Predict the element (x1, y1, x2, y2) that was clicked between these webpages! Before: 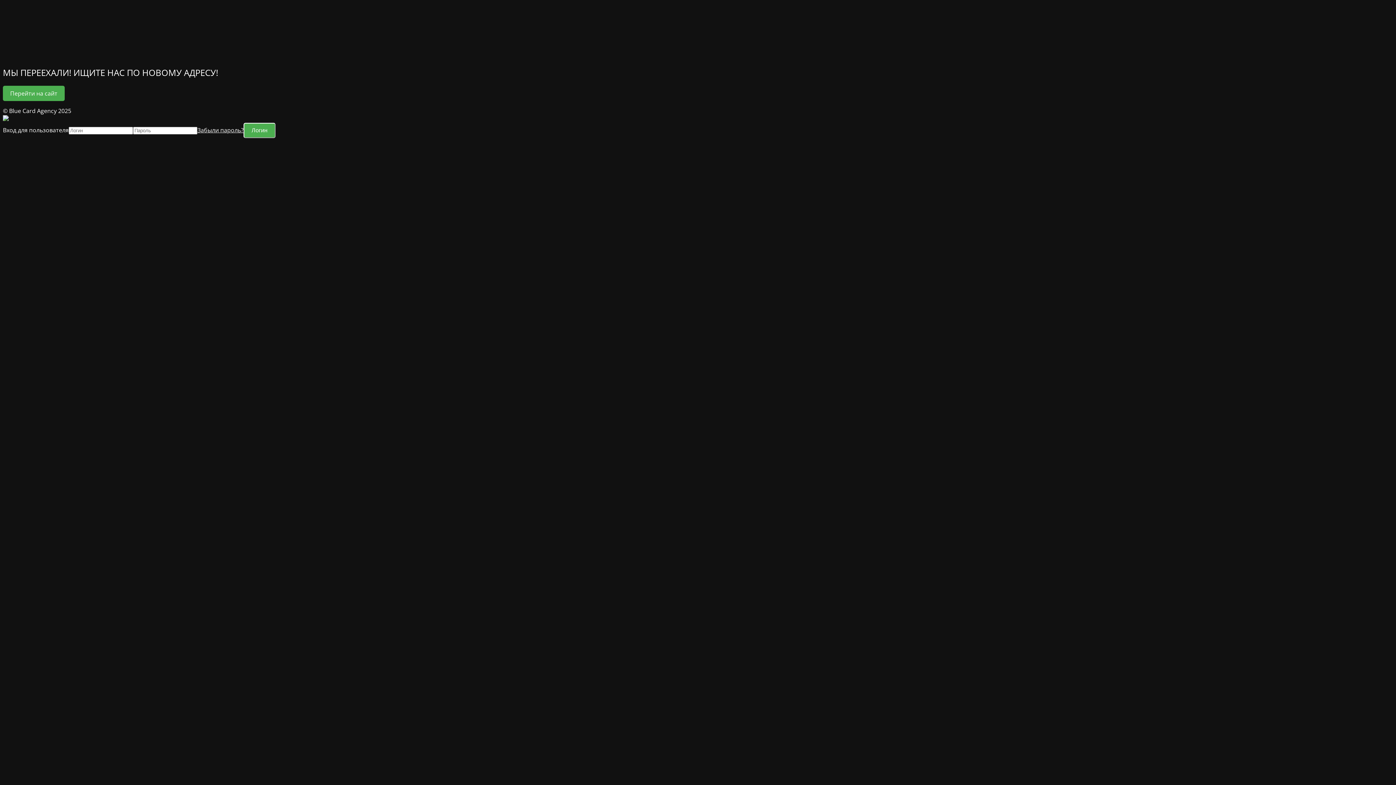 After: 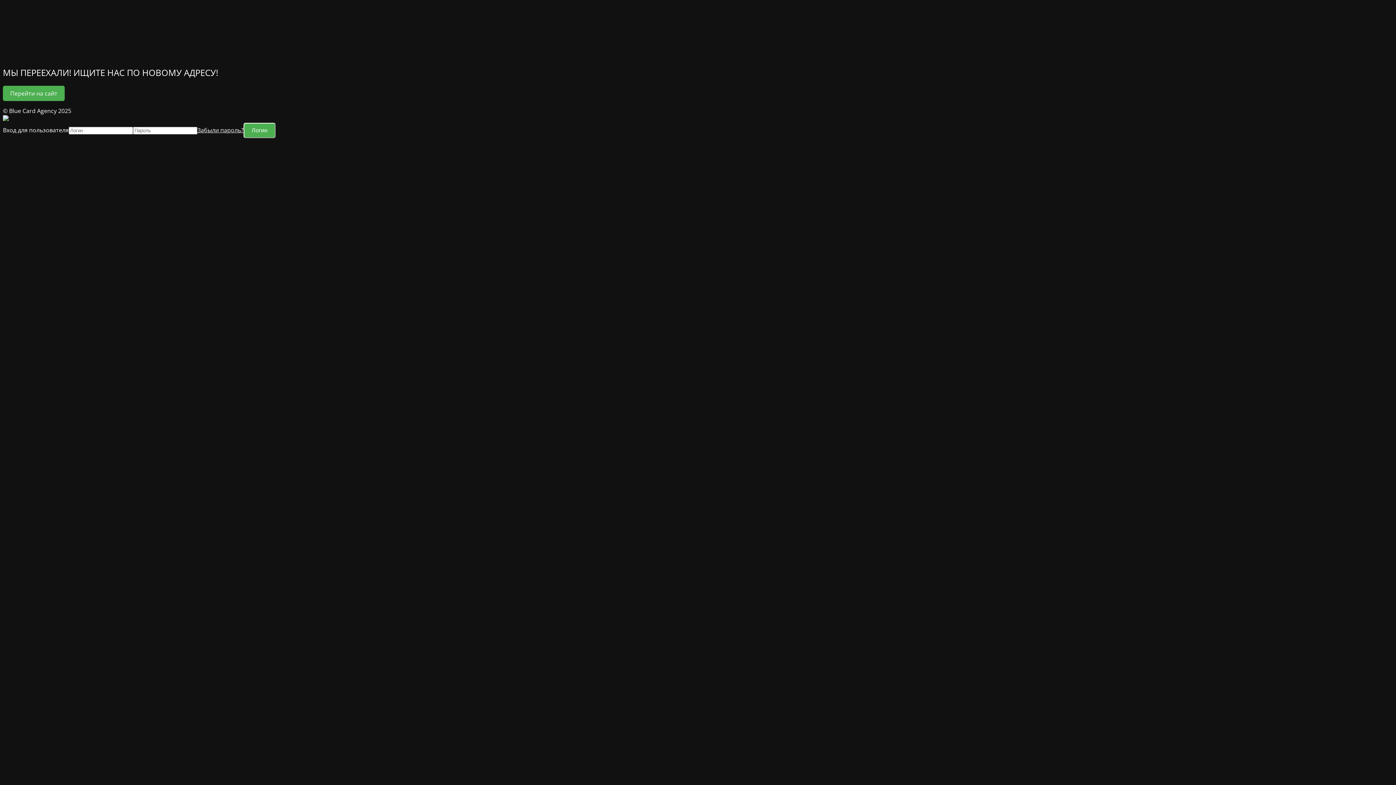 Action: bbox: (197, 126, 243, 134) label: Забыли пароль?